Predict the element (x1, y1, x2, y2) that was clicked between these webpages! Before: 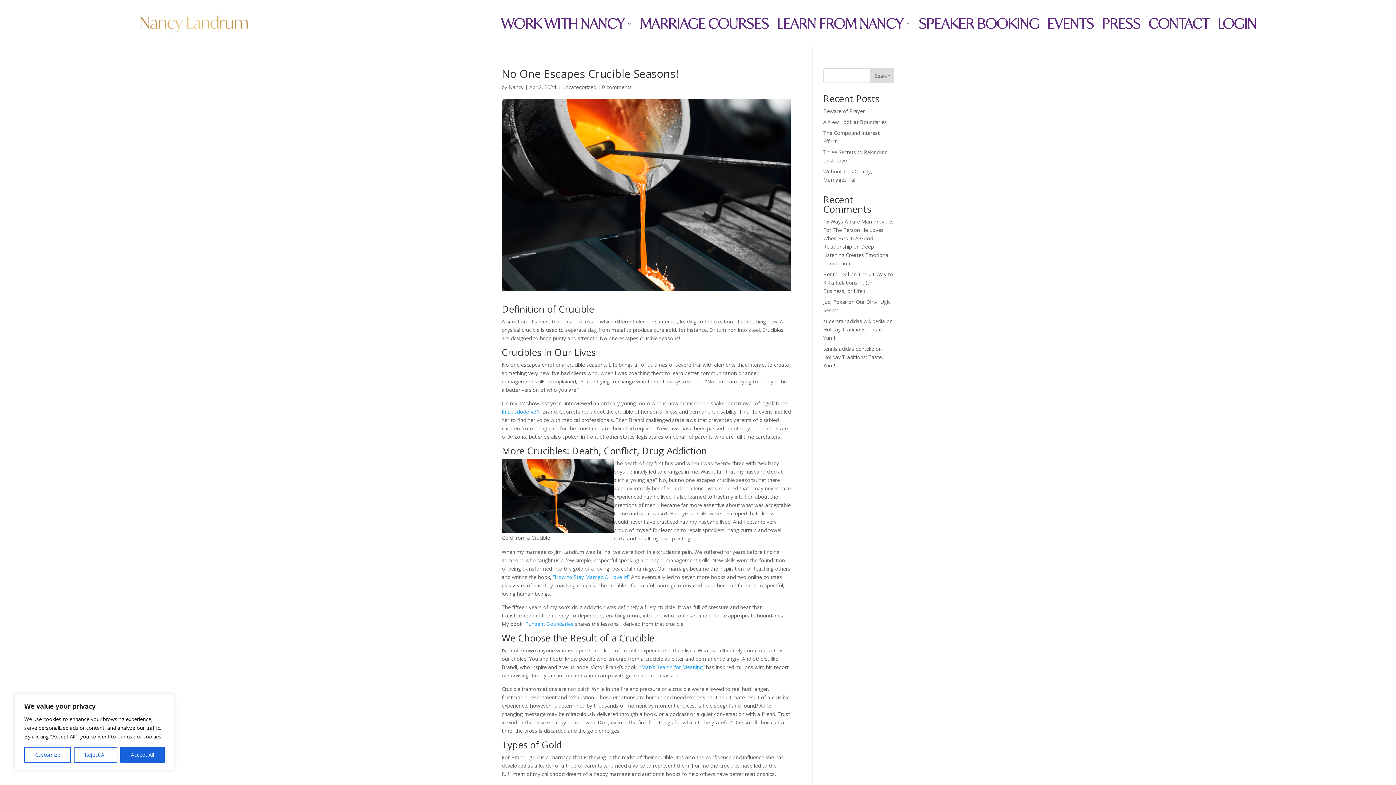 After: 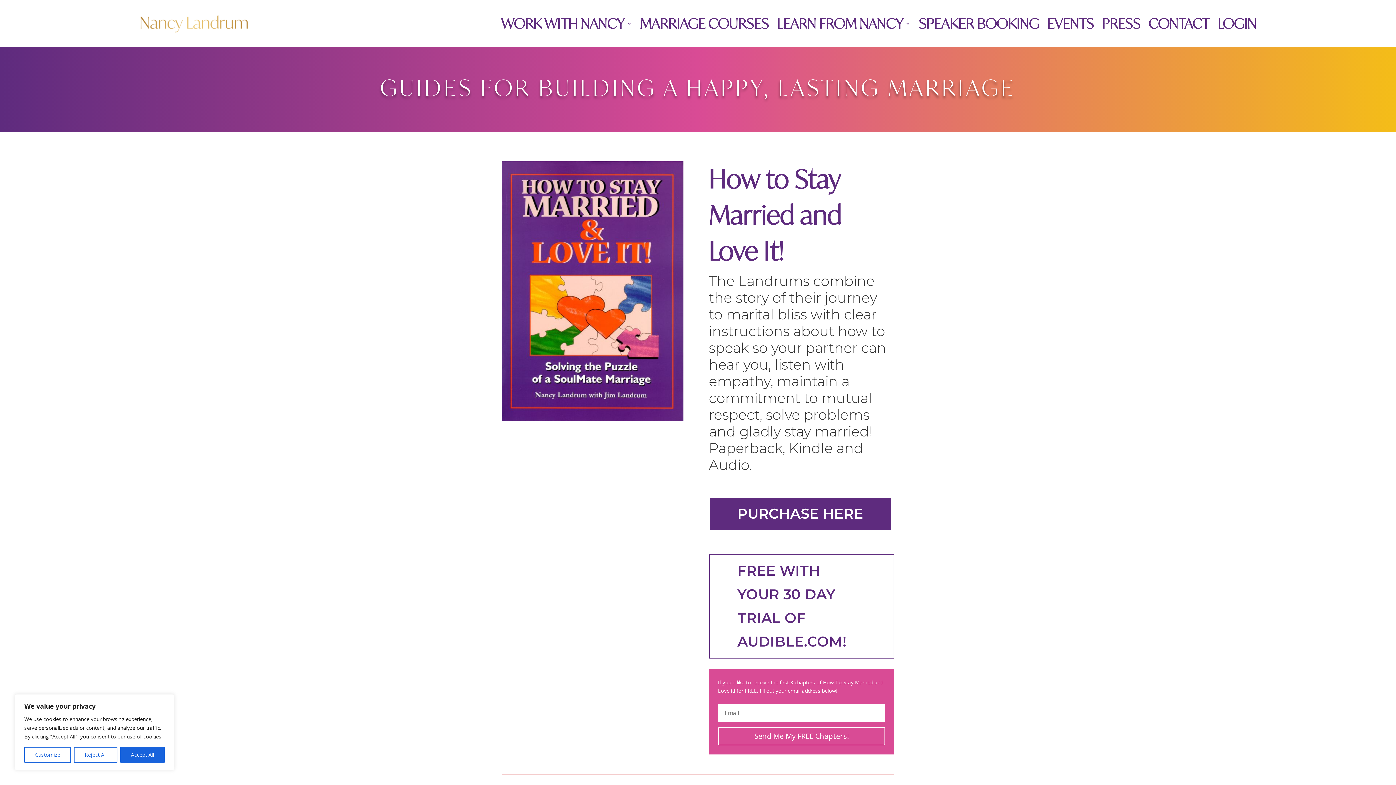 Action: label: “How to Stay Married & Love It!” bbox: (553, 573, 629, 580)